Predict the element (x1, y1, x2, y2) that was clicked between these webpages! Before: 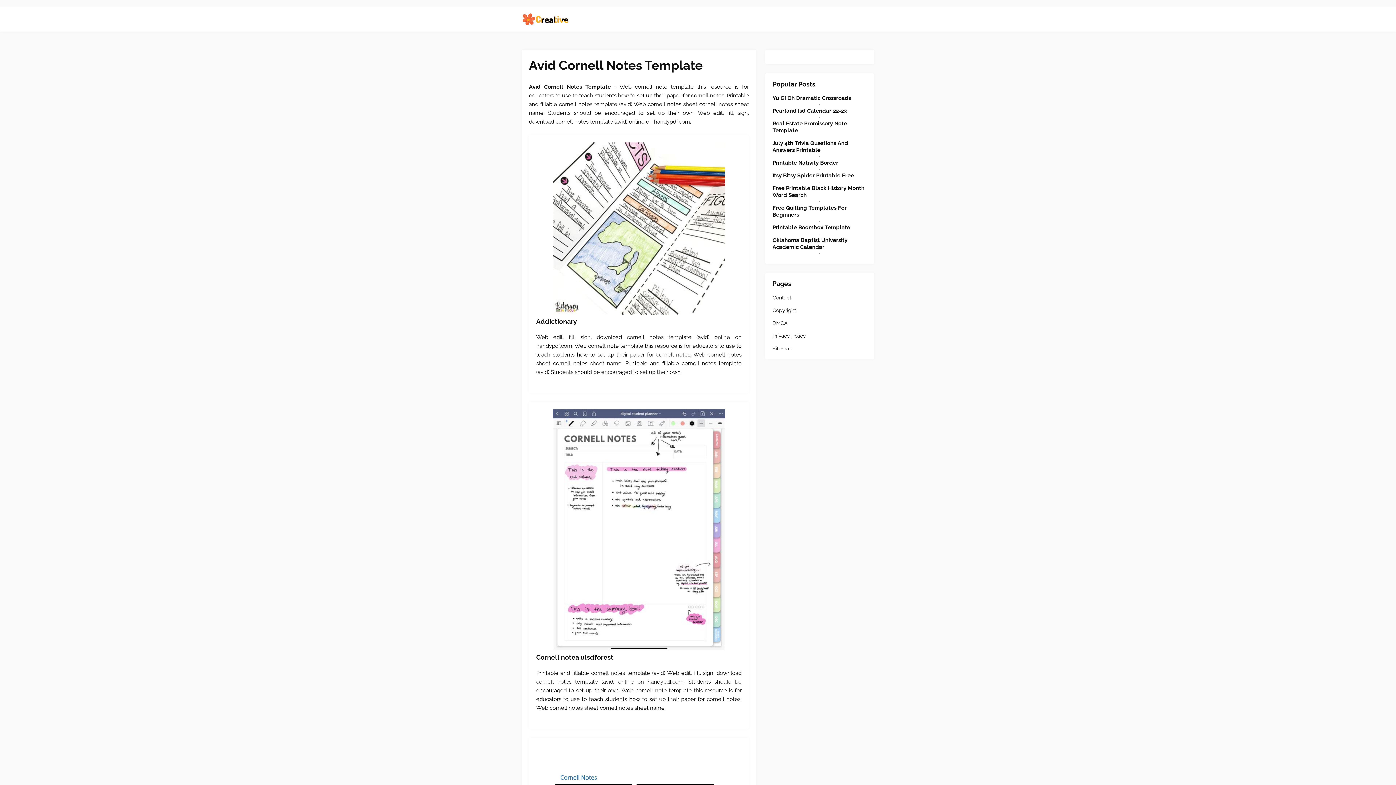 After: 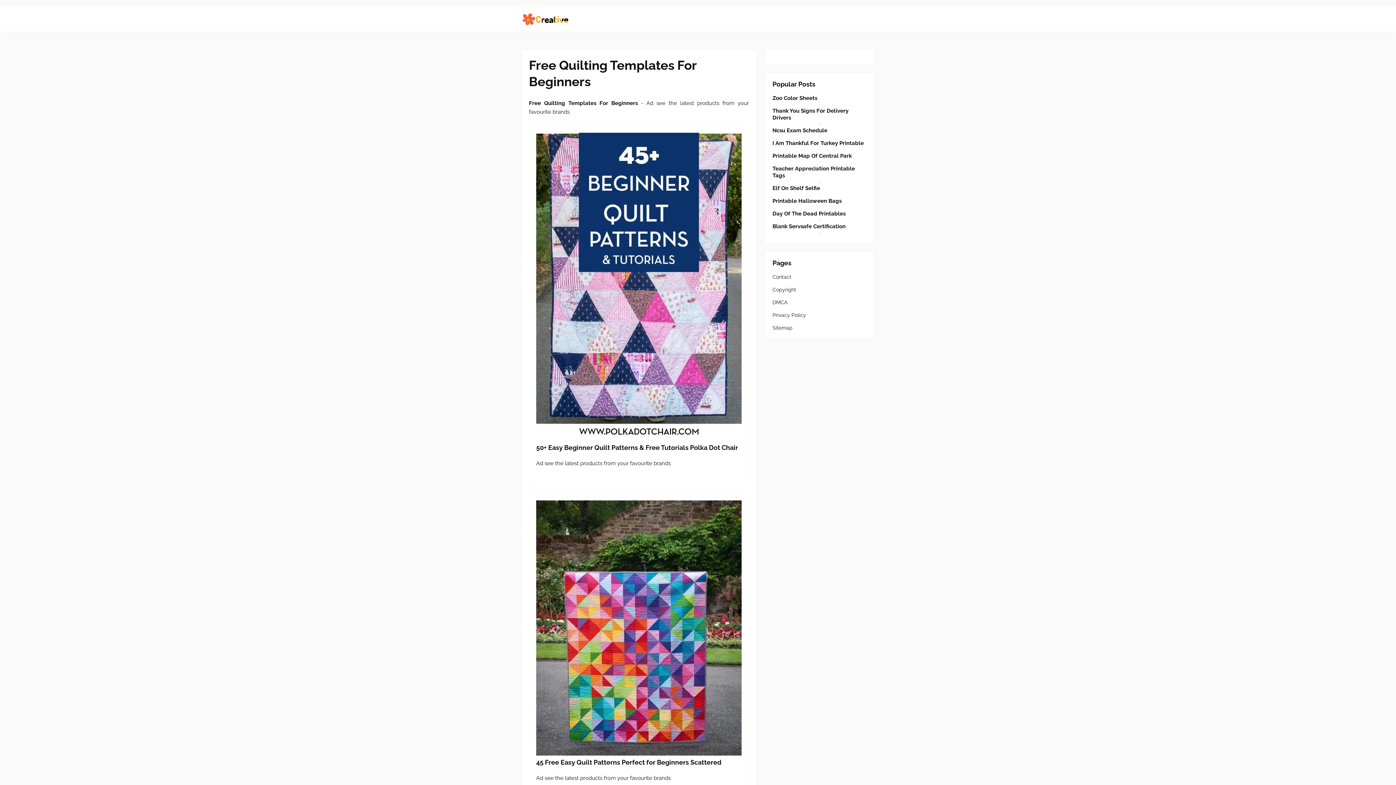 Action: label: Free Quilting Templates For Beginners bbox: (772, 204, 867, 218)